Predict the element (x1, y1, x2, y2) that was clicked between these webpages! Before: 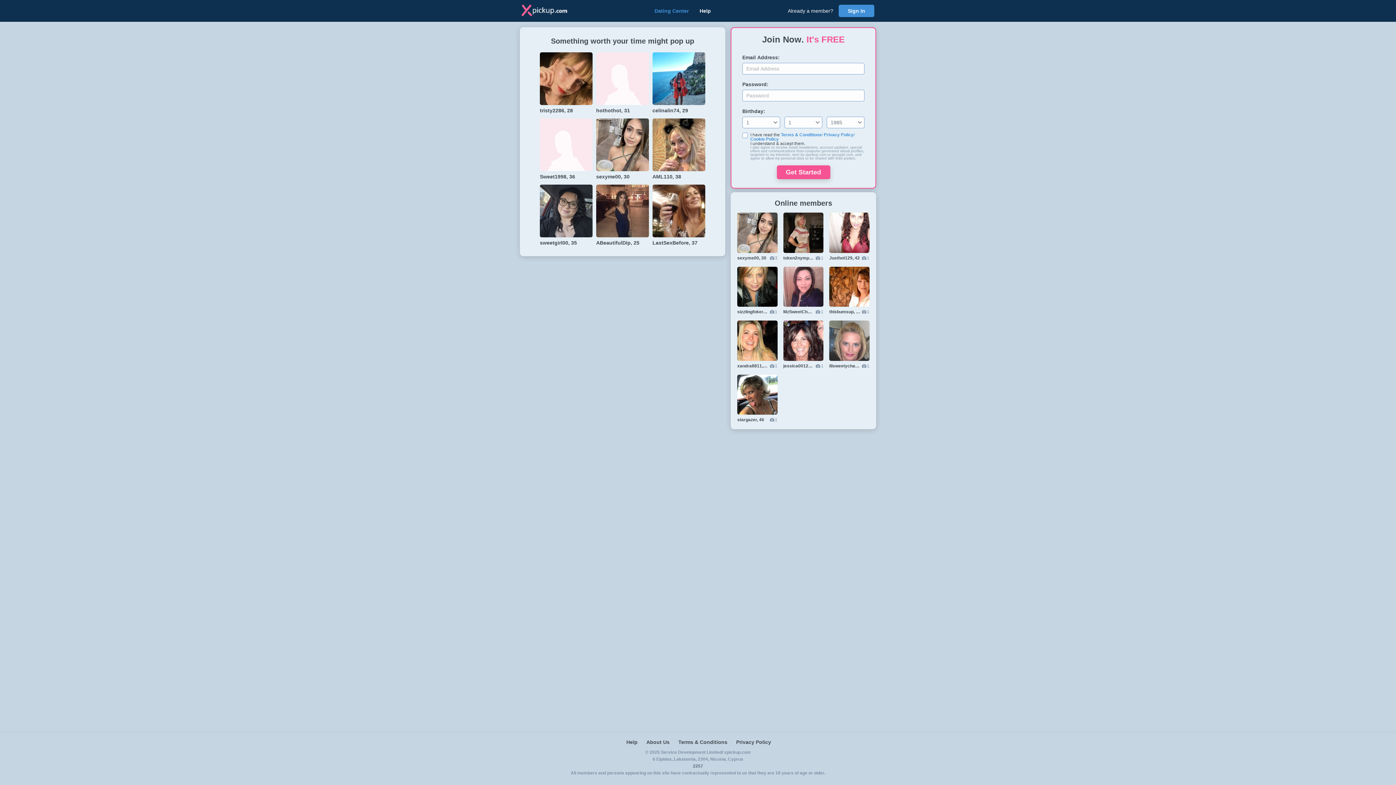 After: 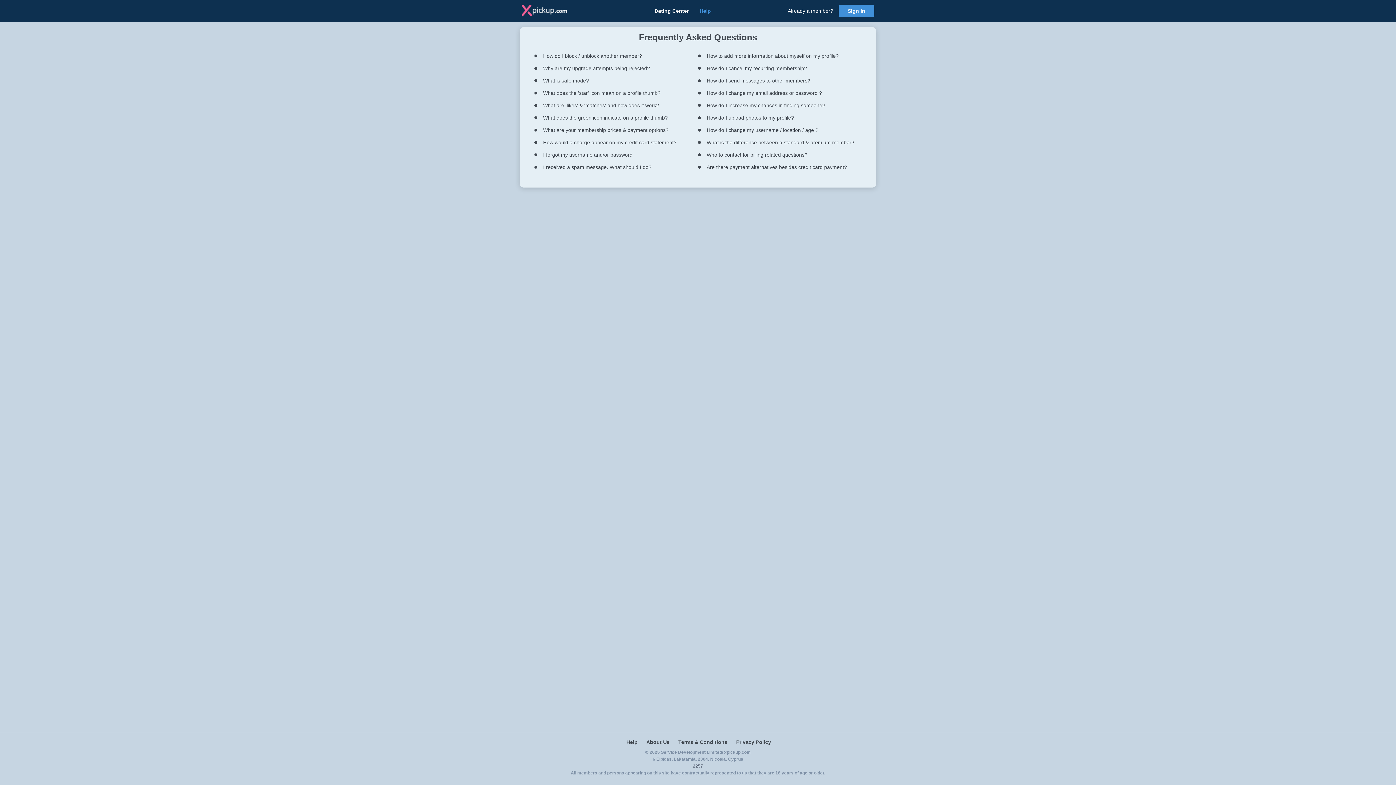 Action: bbox: (695, 6, 715, 15) label: Help